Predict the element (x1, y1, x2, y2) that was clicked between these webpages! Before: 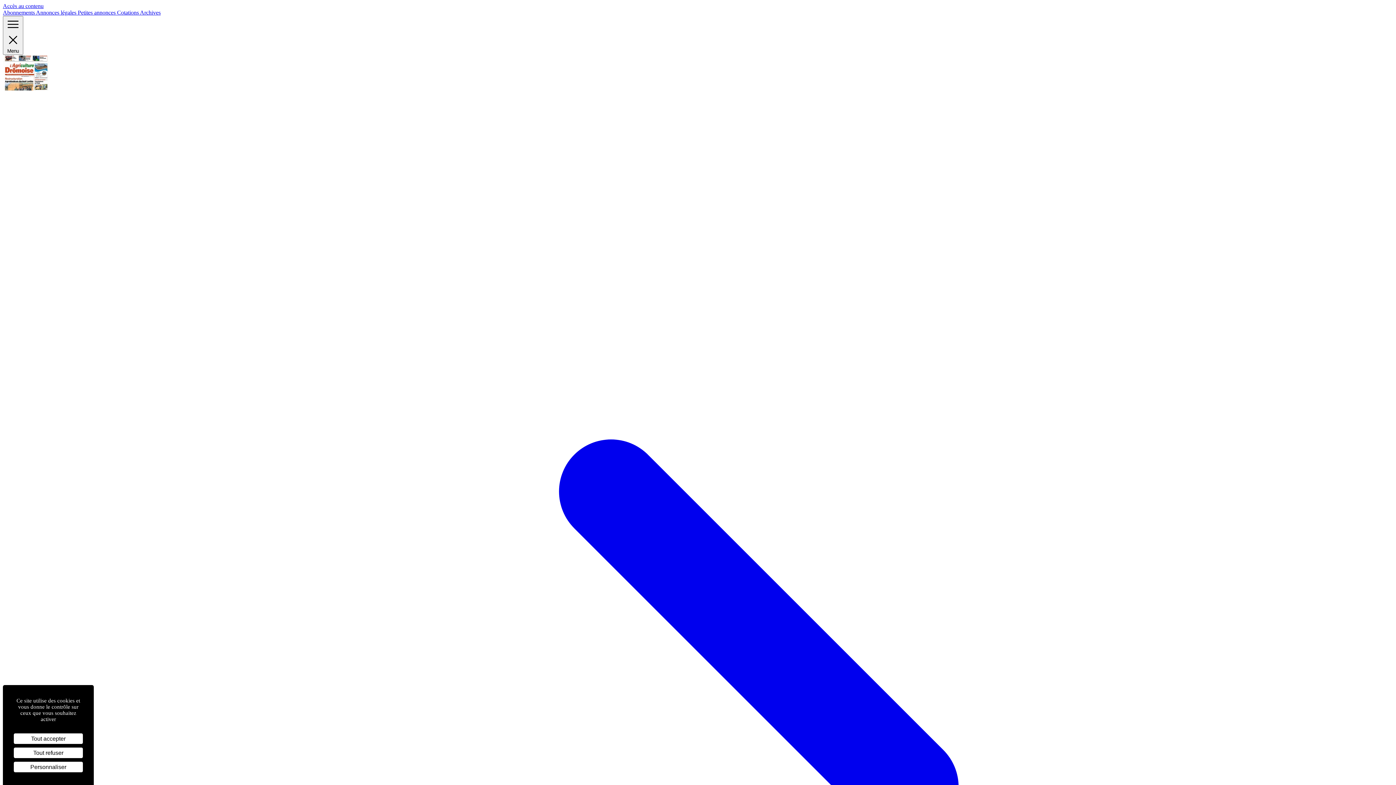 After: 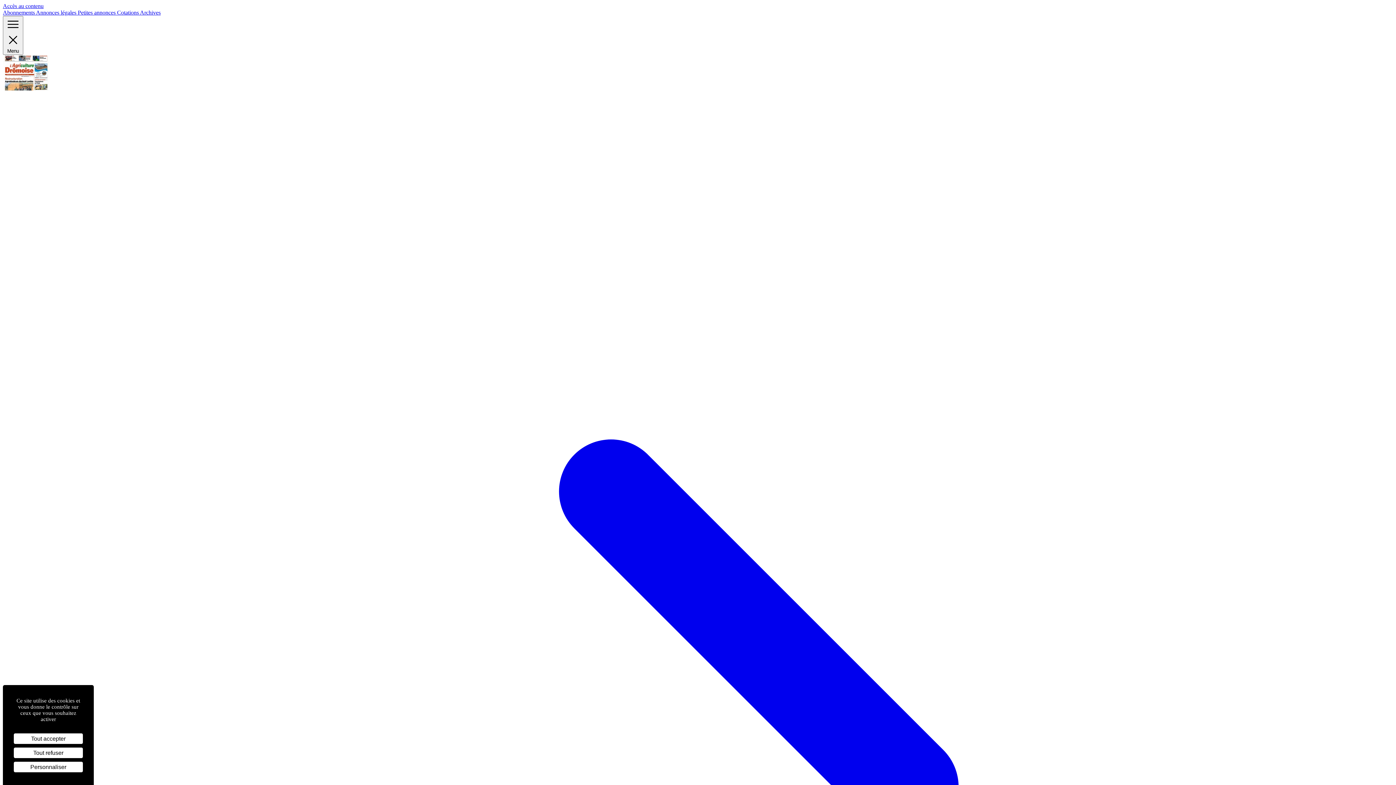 Action: bbox: (140, 9, 160, 15) label: Archives